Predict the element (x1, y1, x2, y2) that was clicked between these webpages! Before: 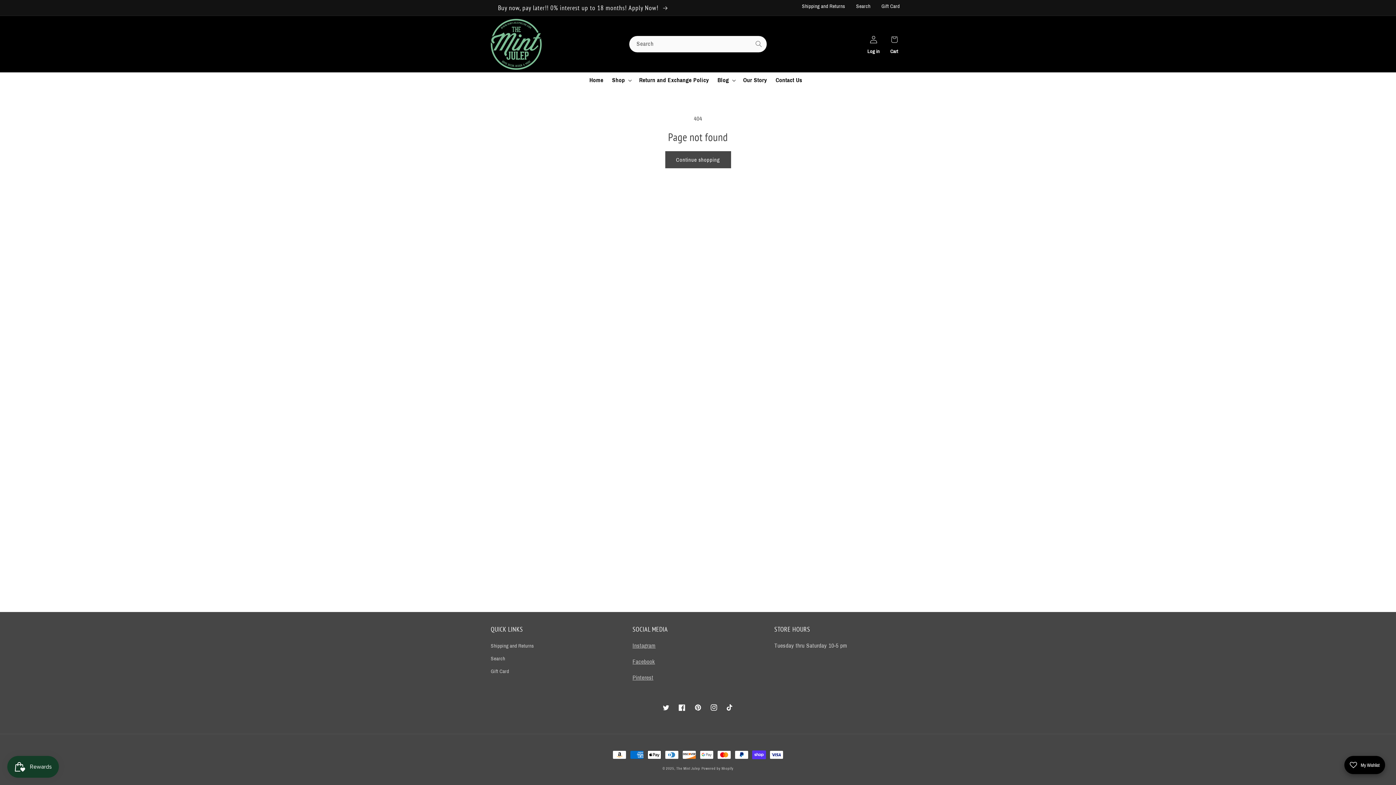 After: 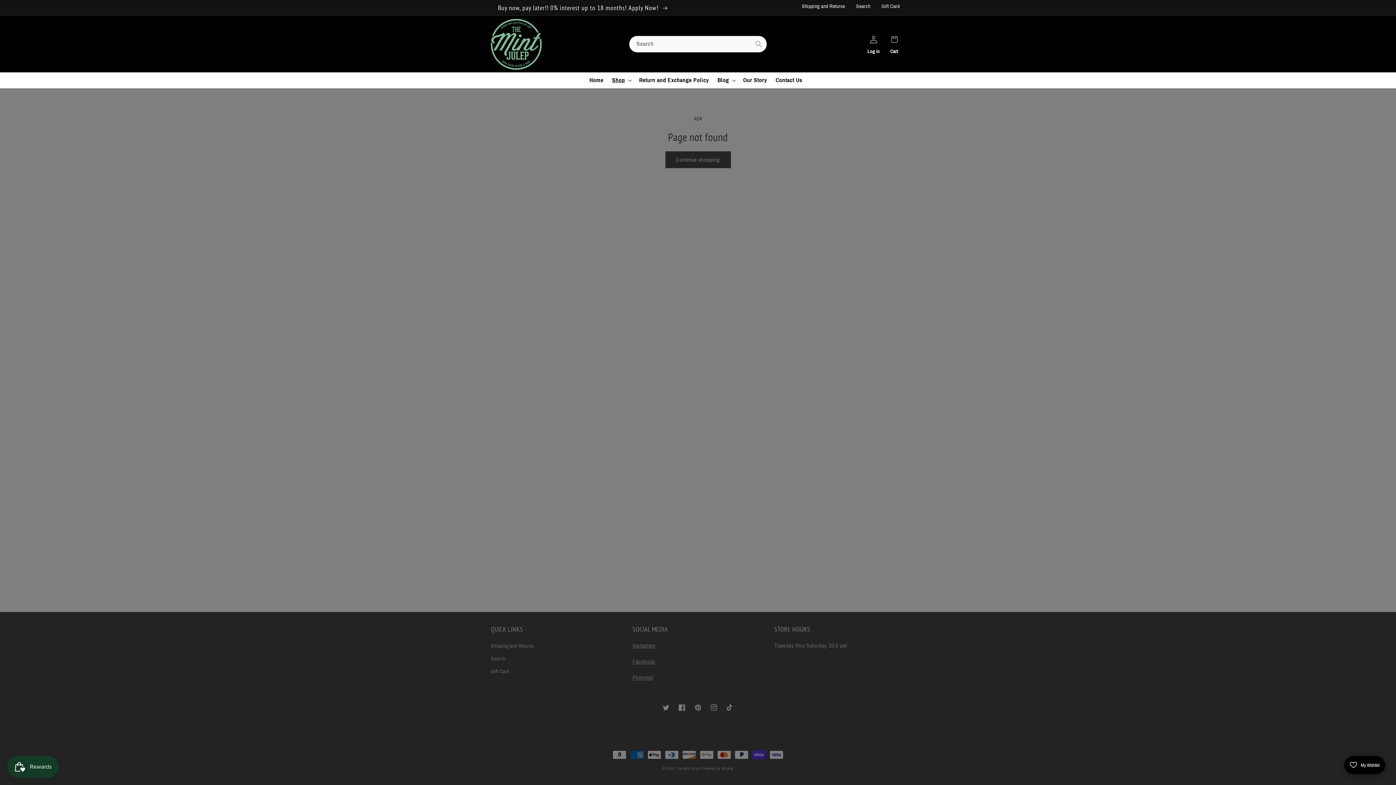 Action: label: Shop bbox: (607, 72, 634, 88)